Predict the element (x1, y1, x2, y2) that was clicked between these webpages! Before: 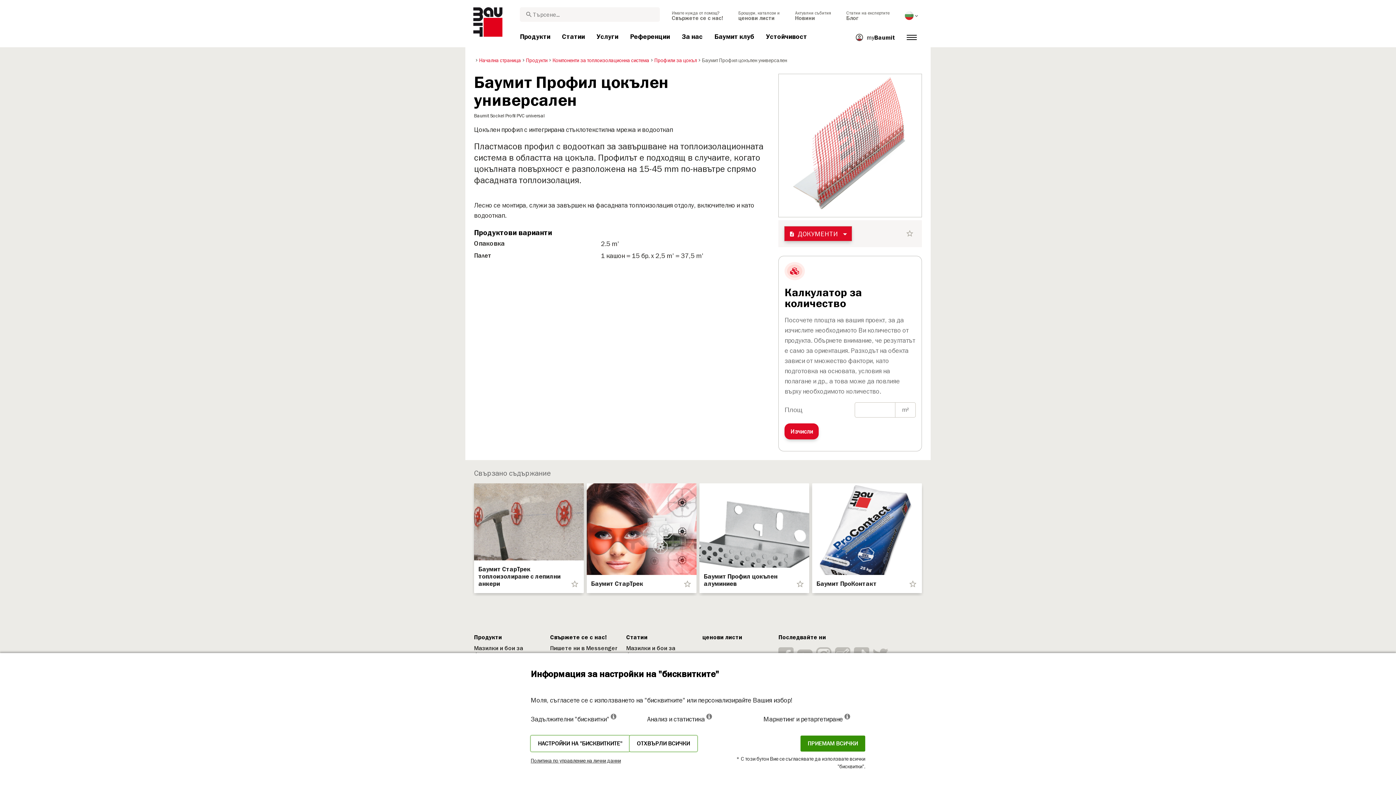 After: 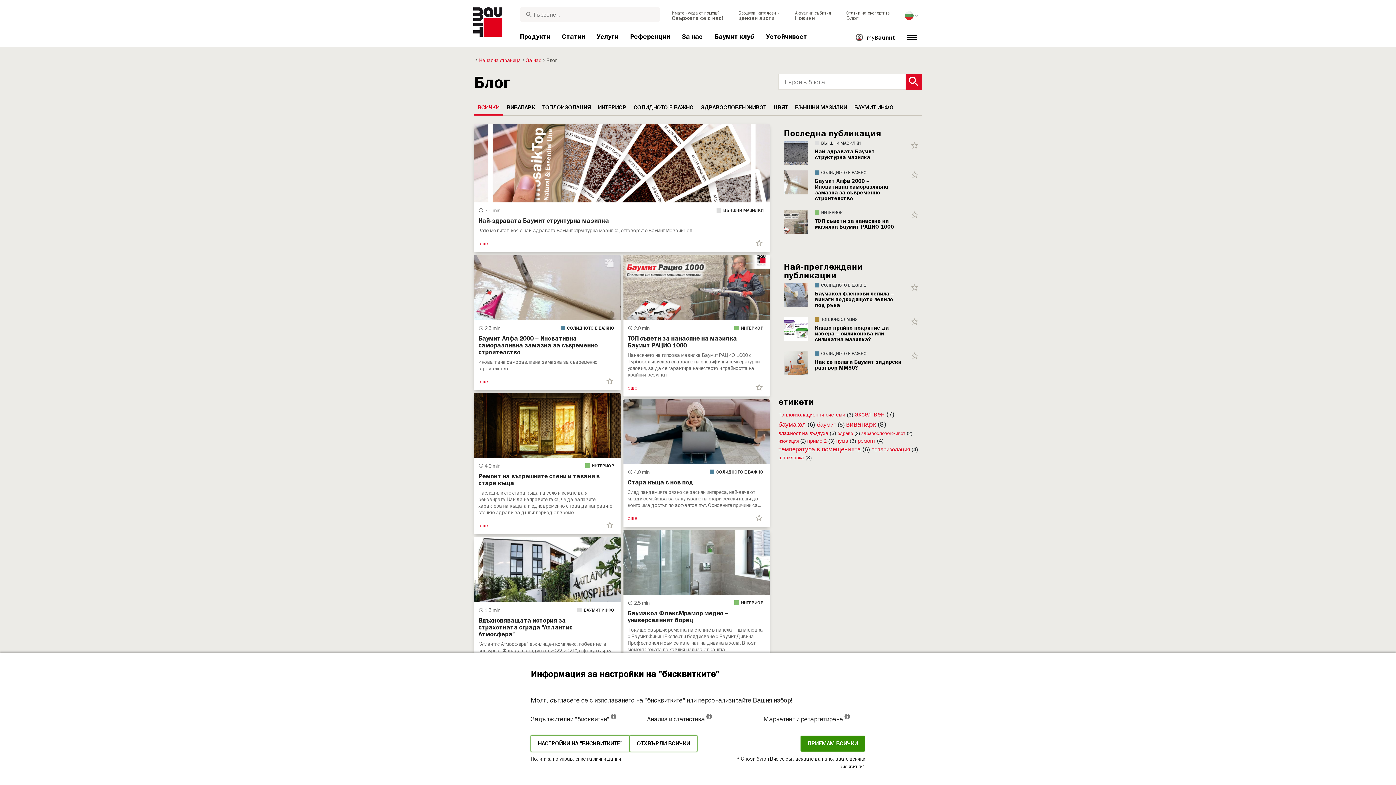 Action: label: Статии на експертите
Блог bbox: (843, 7, 893, 24)